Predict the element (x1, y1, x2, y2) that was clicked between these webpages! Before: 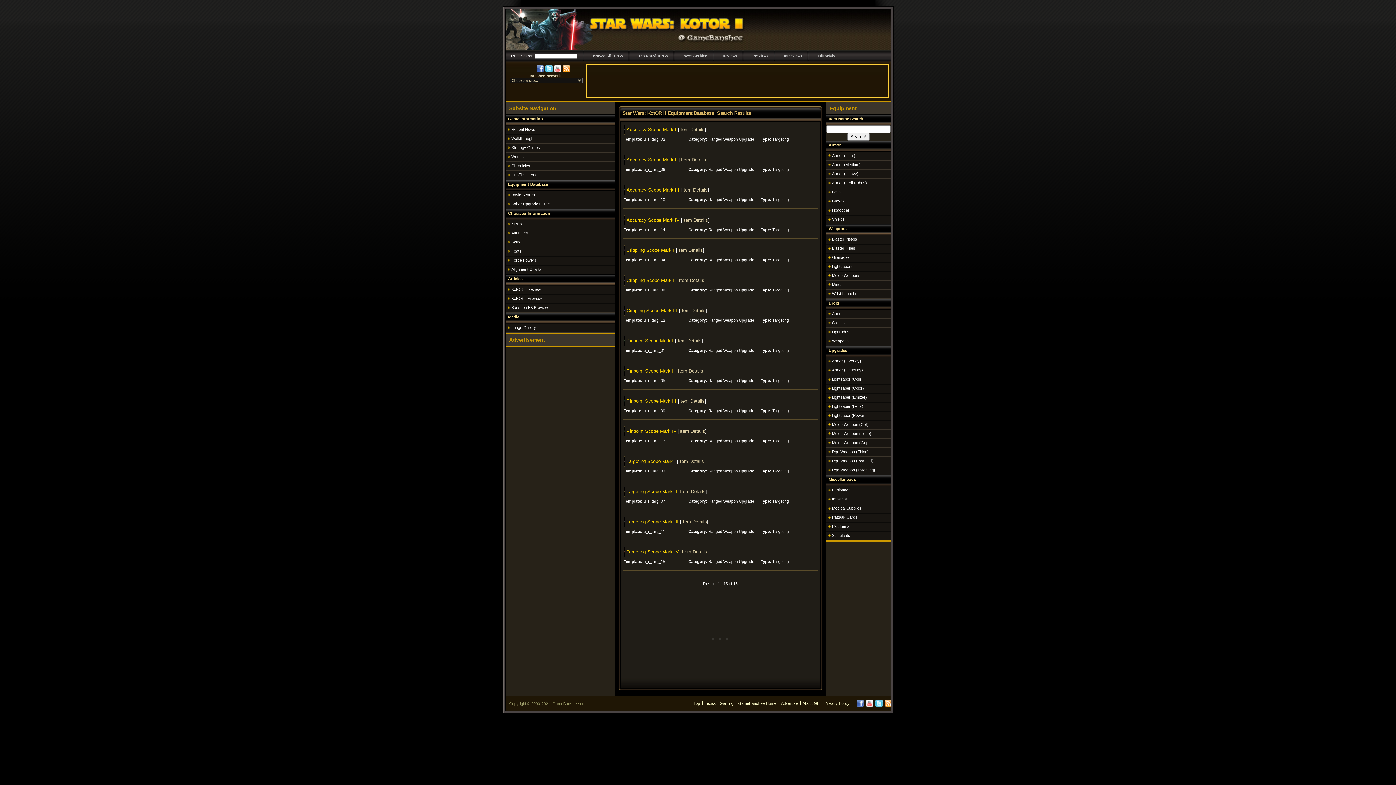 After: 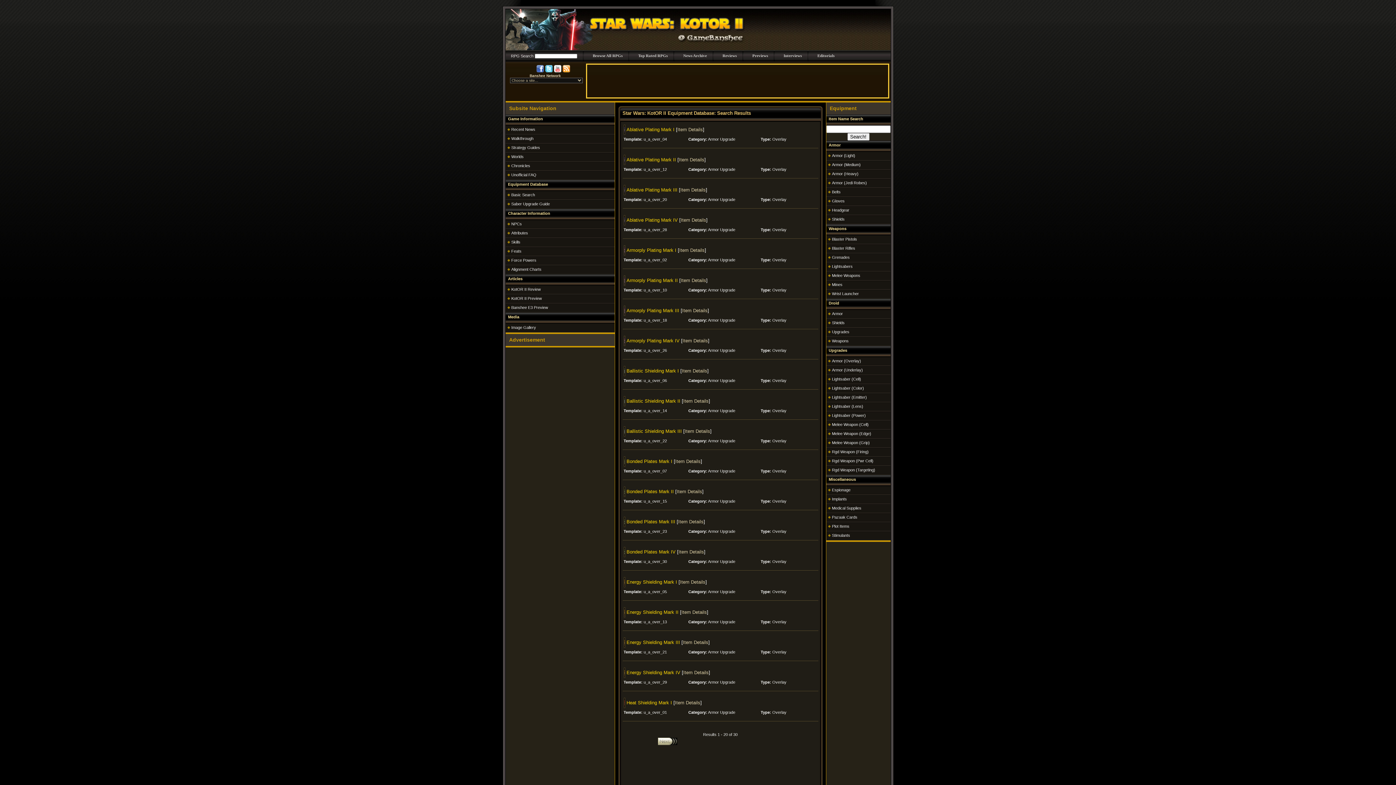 Action: label: Armor (Overlay) bbox: (832, 358, 861, 363)